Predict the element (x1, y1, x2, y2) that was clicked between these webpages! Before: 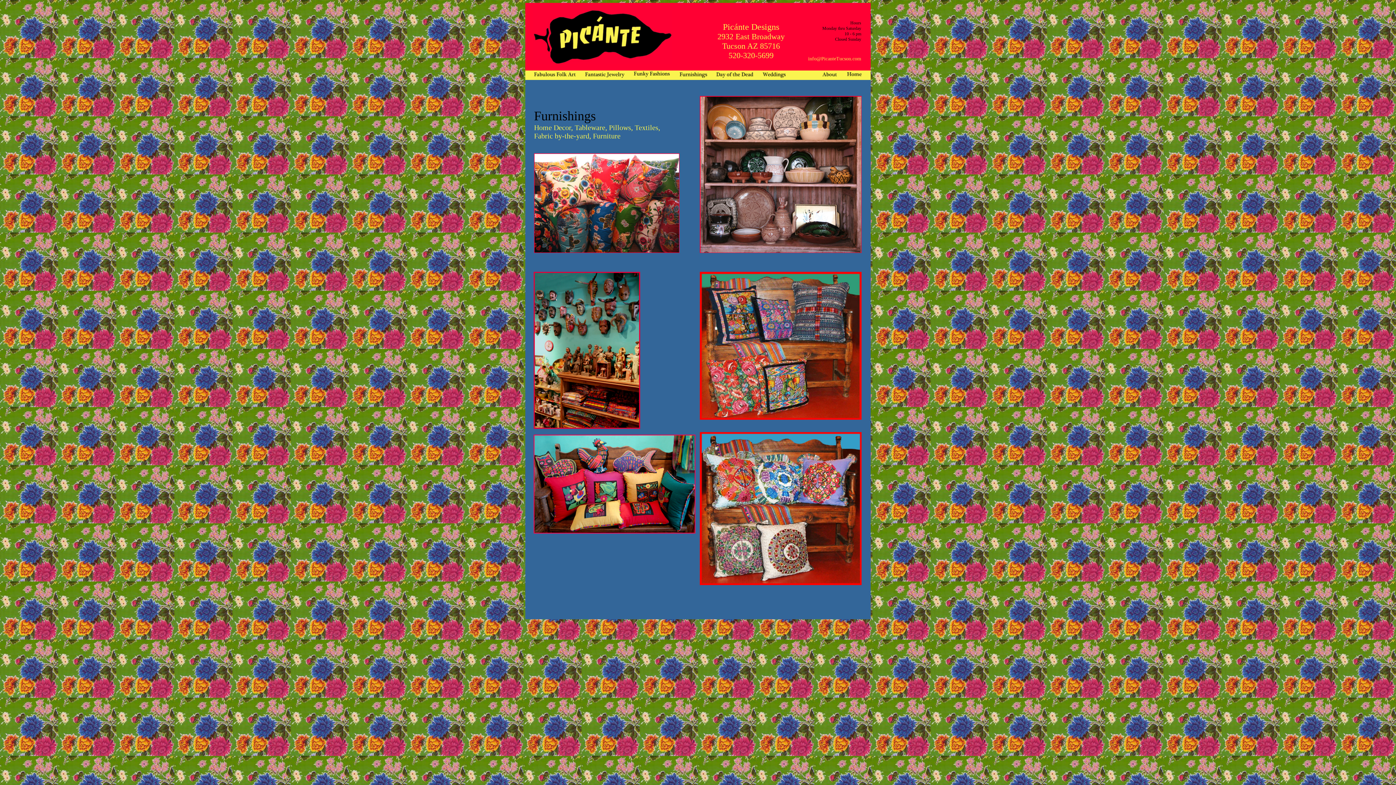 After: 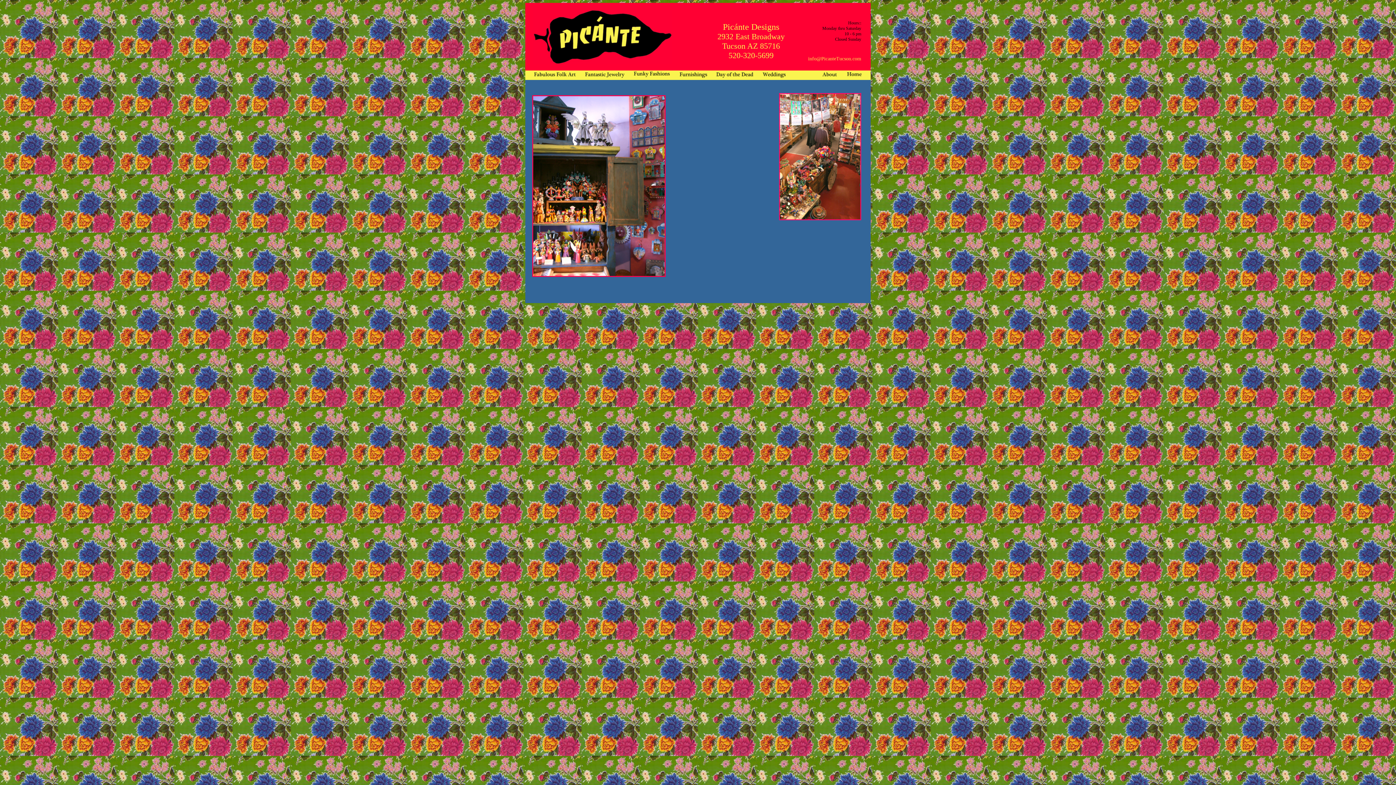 Action: bbox: (822, 72, 837, 78)